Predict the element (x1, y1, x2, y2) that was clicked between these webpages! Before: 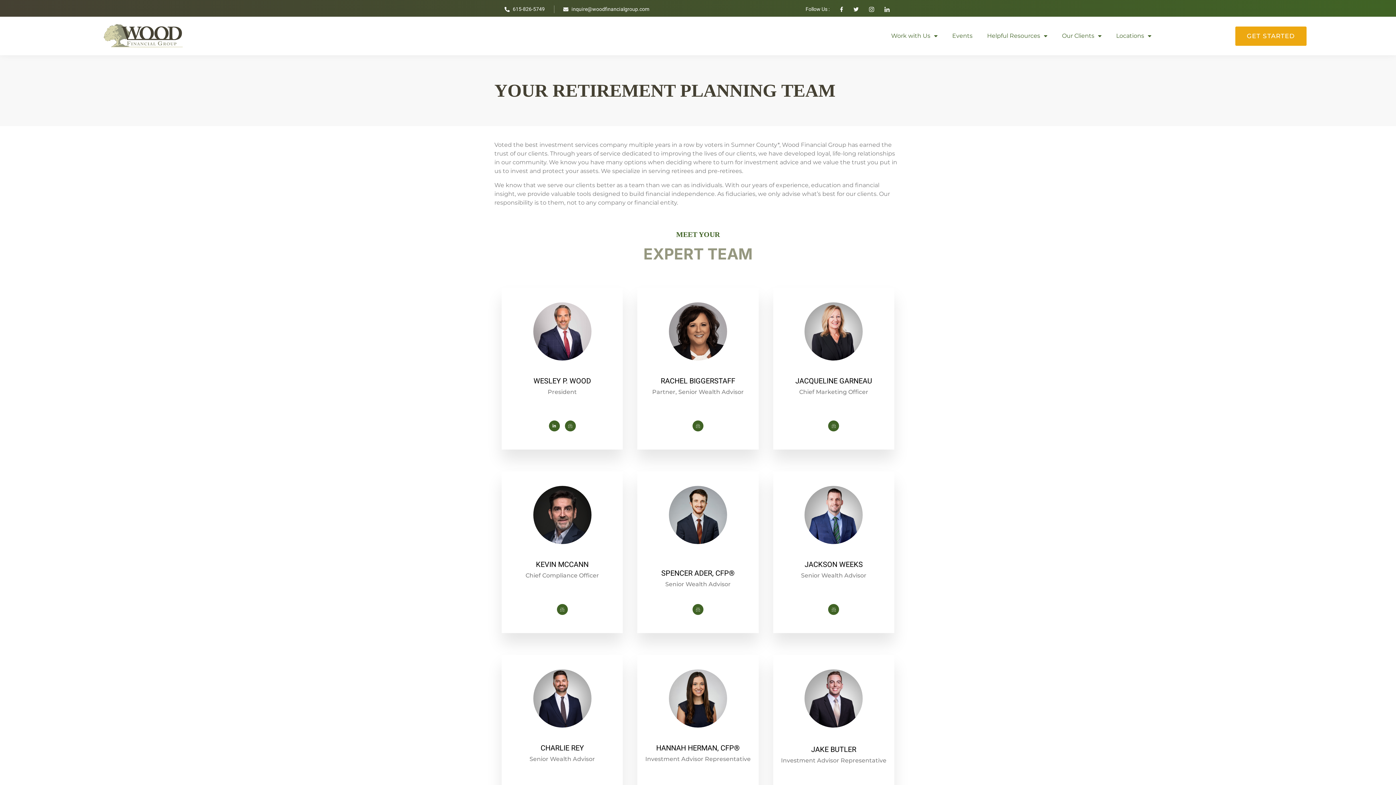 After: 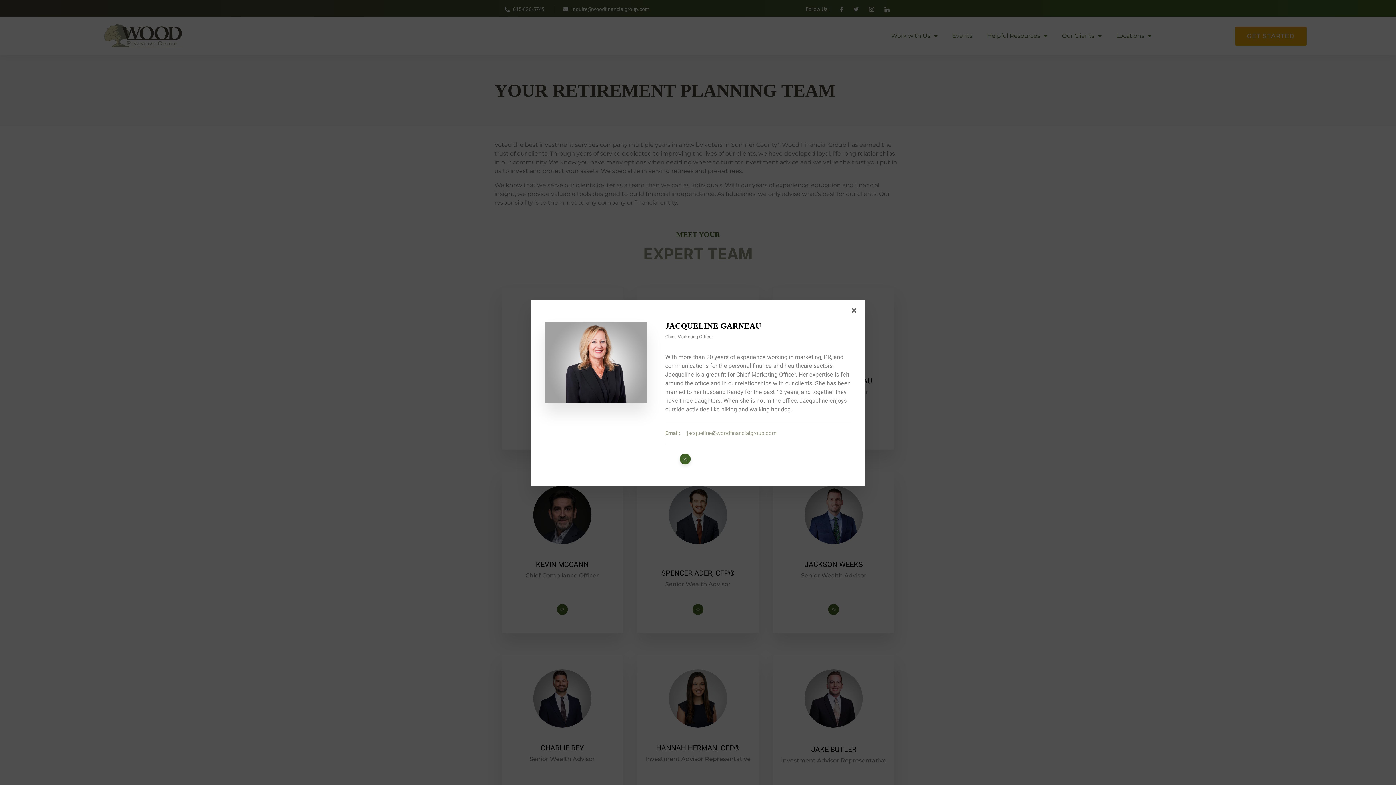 Action: bbox: (804, 368, 863, 377) label: profile